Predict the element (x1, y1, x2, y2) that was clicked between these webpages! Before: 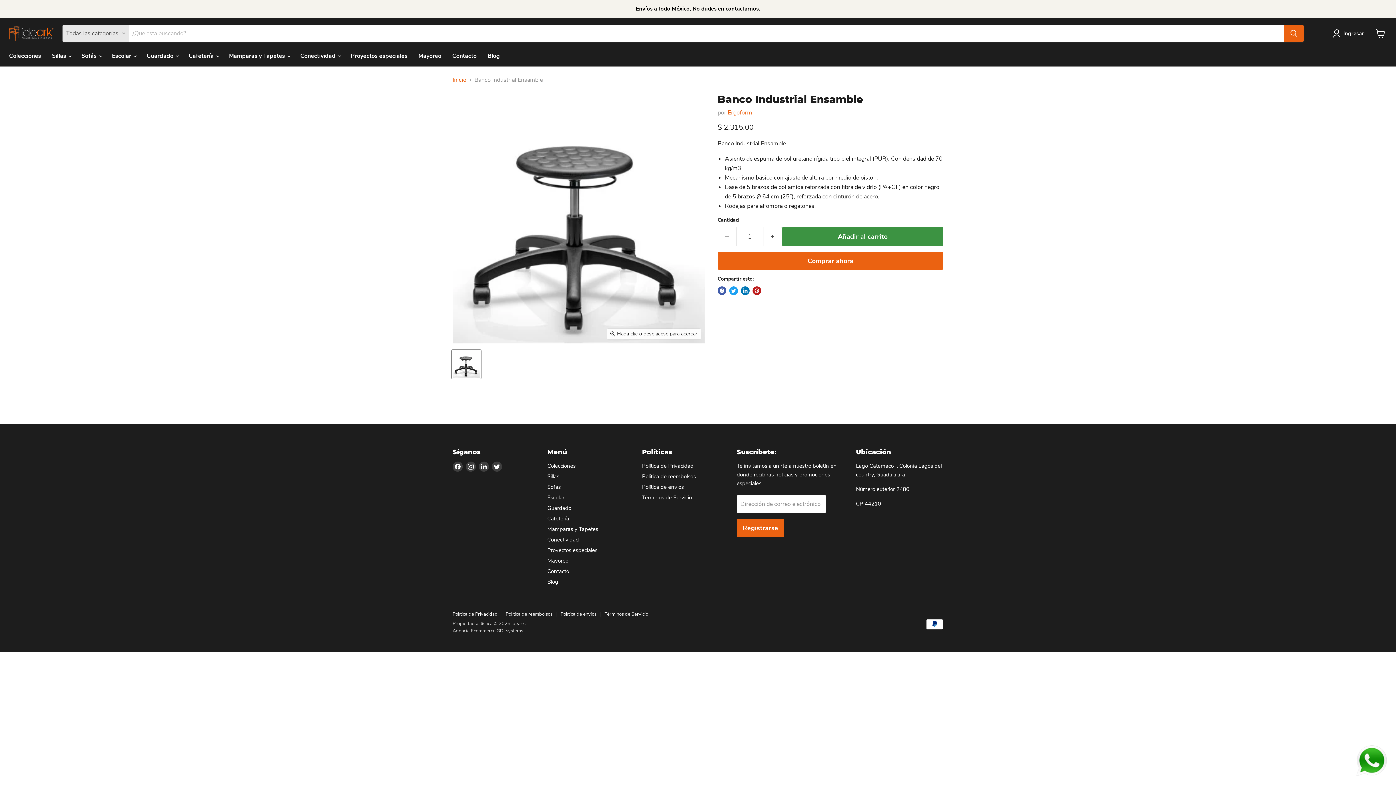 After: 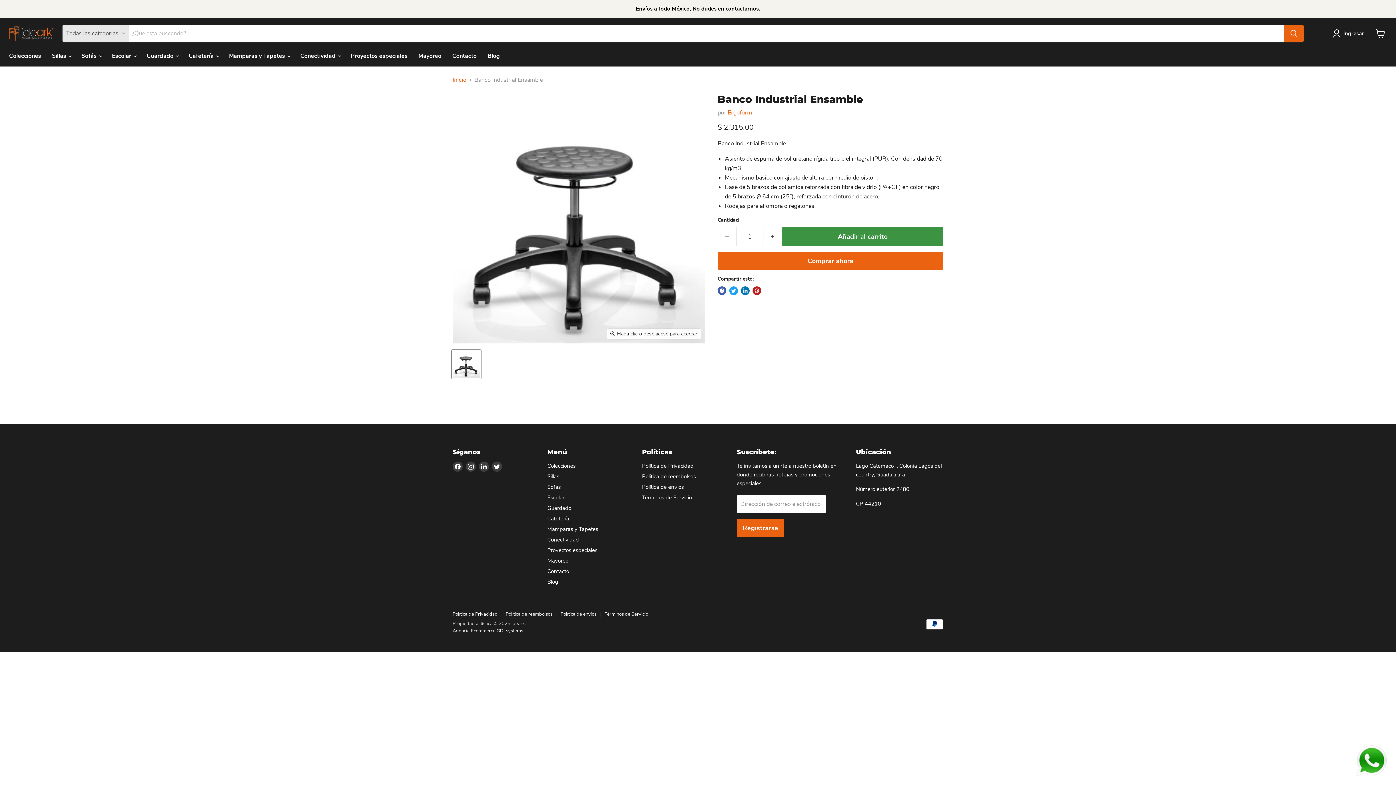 Action: bbox: (452, 628, 523, 634) label: Agencia Ecommerce GDLsystems